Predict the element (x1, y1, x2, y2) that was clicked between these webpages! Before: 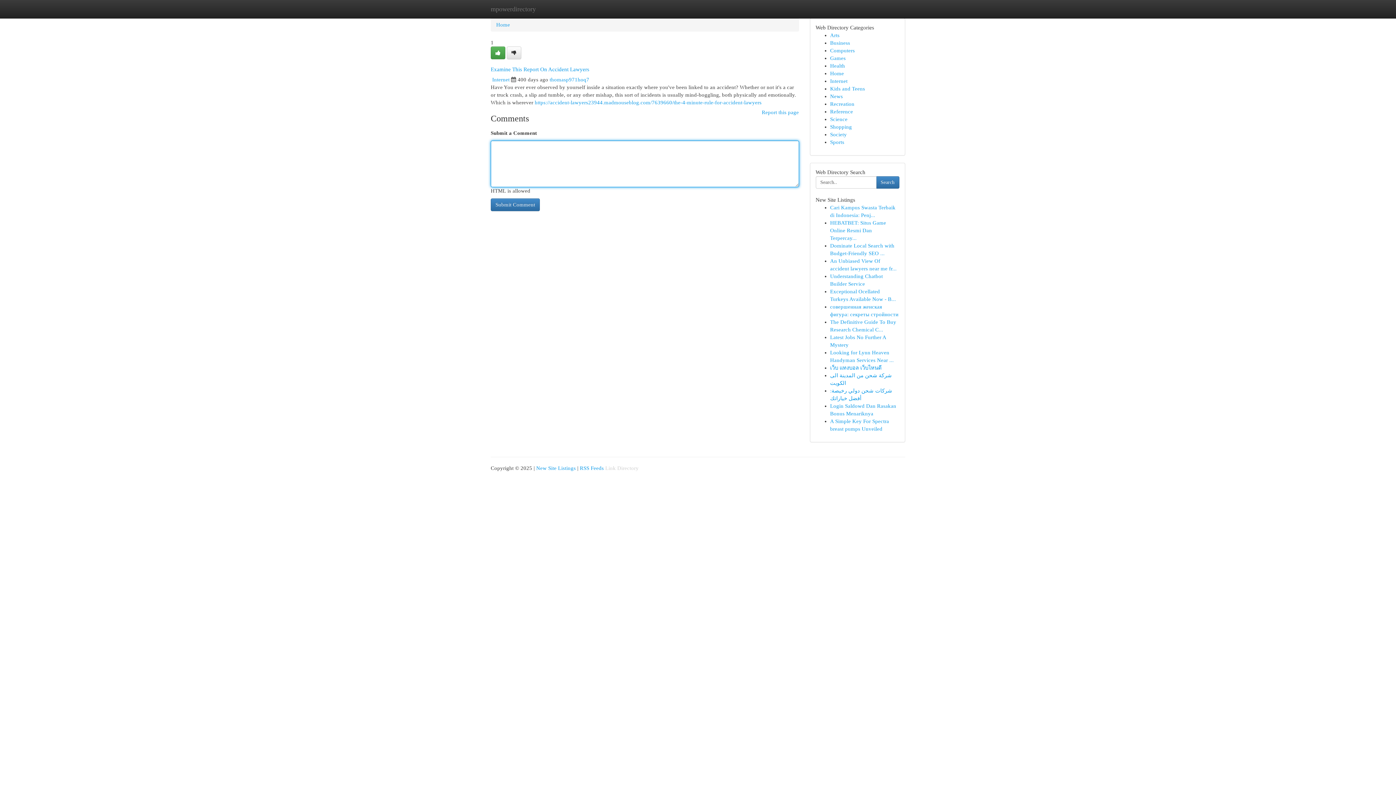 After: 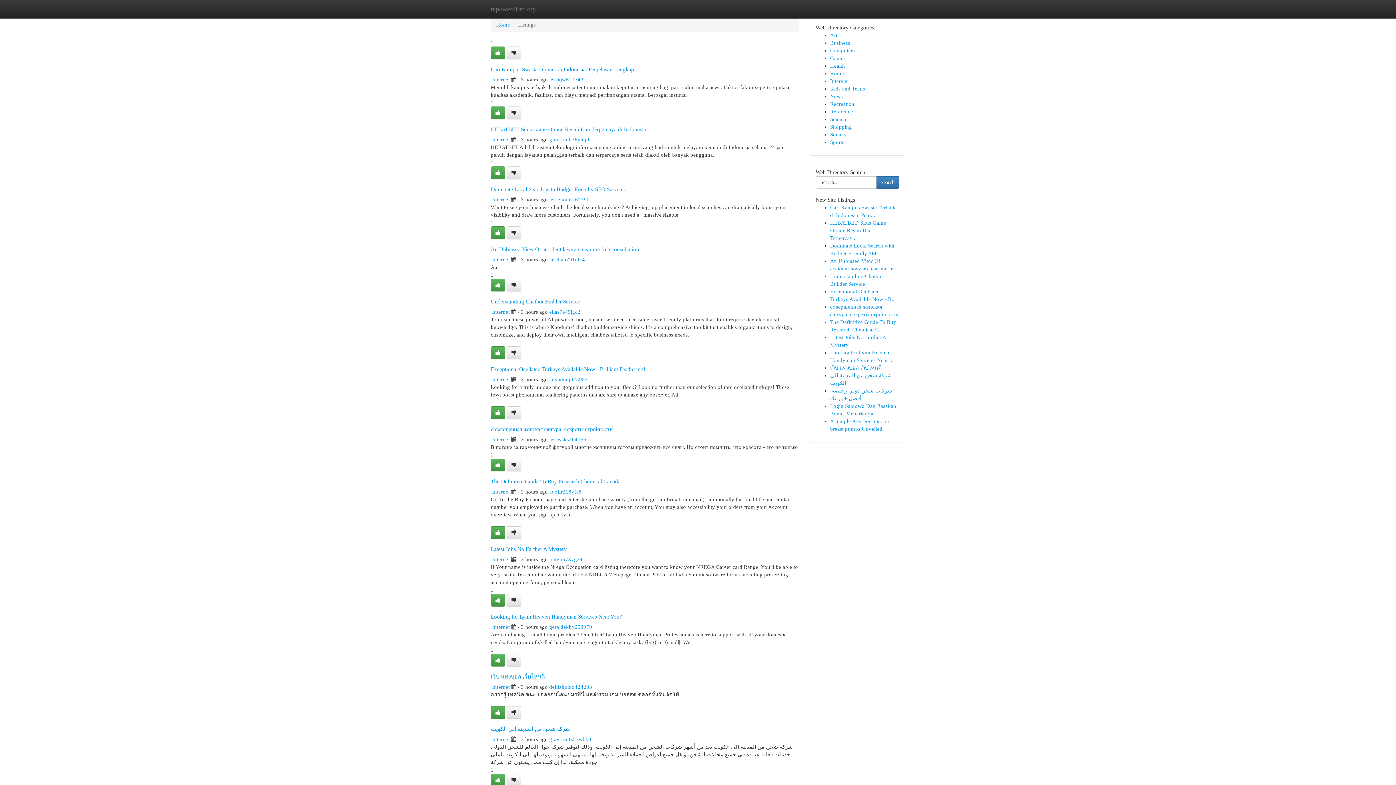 Action: bbox: (830, 93, 843, 99) label: News